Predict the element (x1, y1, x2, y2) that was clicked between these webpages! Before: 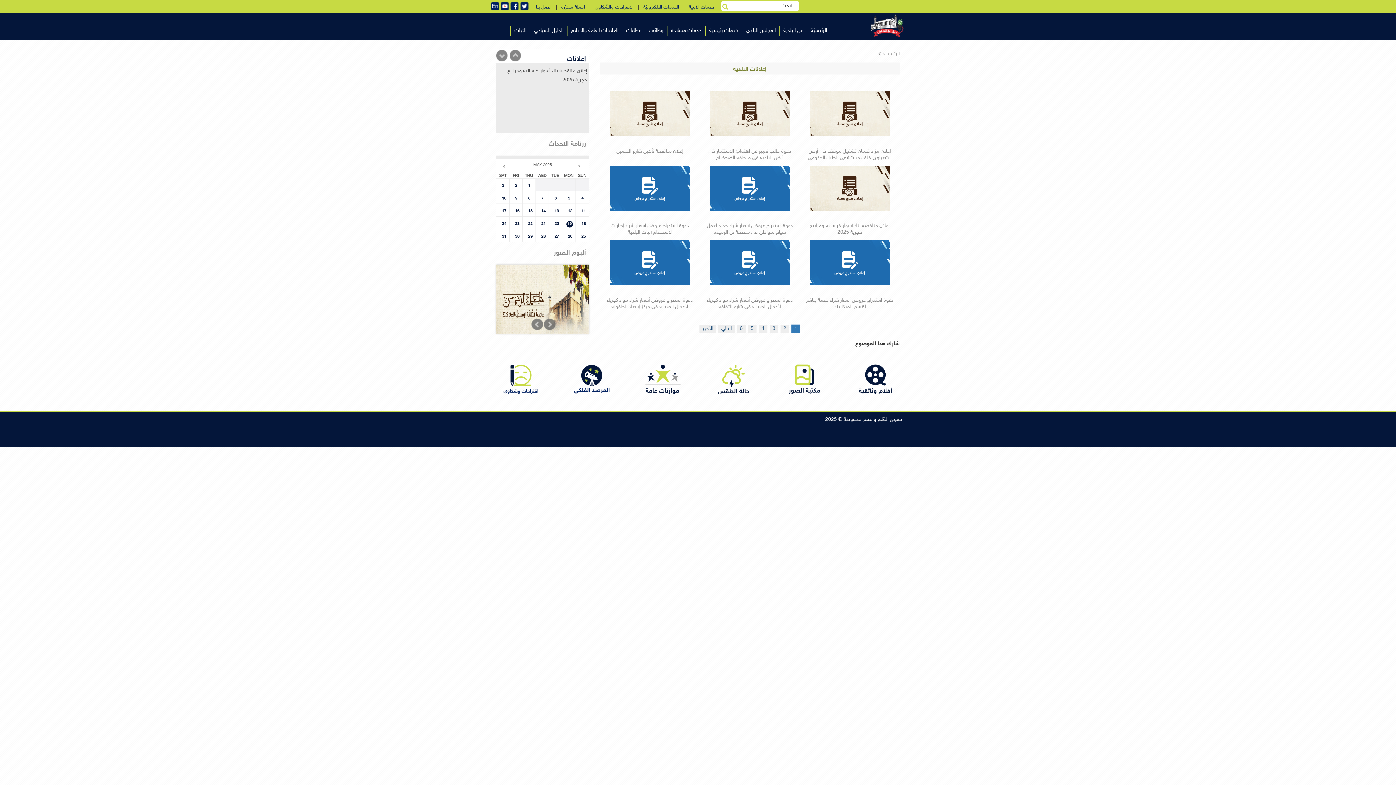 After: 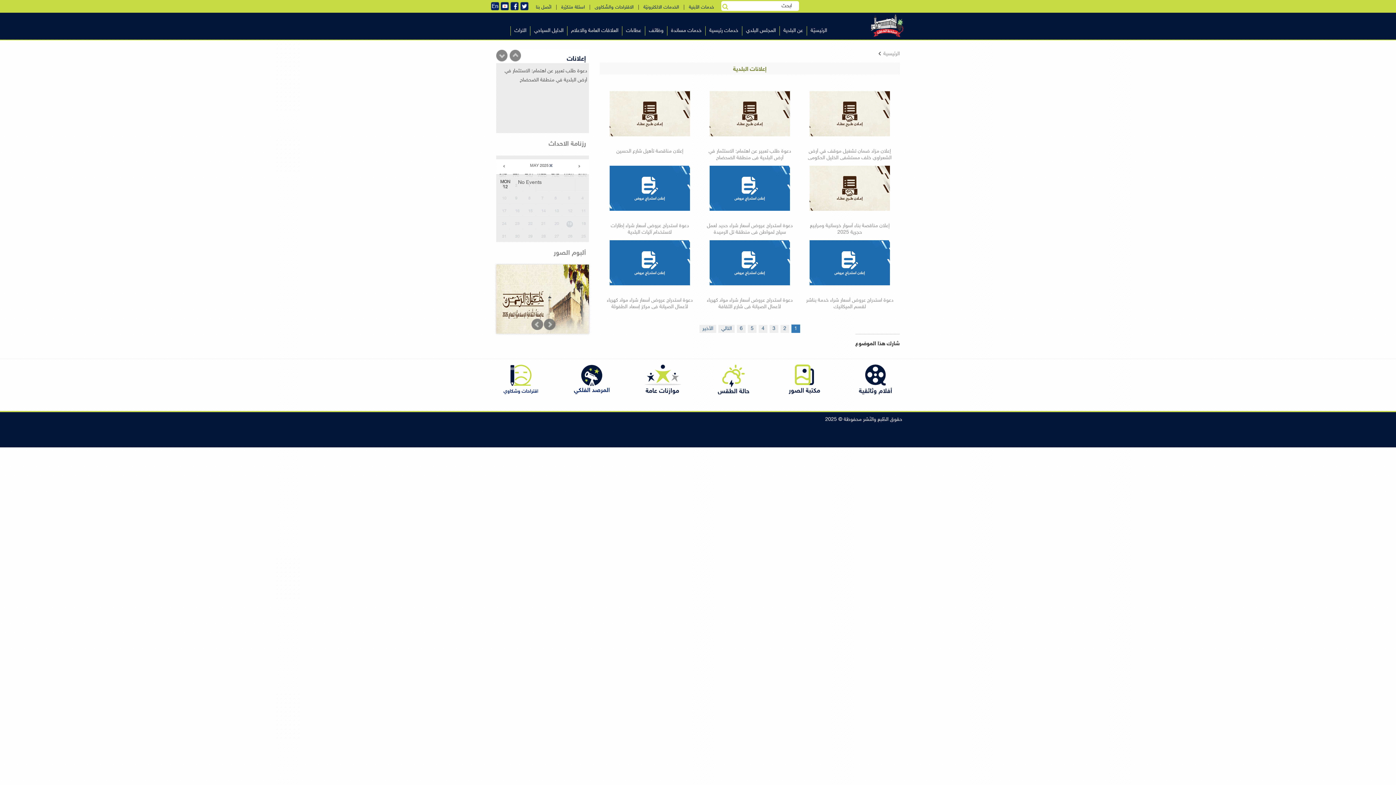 Action: bbox: (562, 204, 575, 216) label: 12